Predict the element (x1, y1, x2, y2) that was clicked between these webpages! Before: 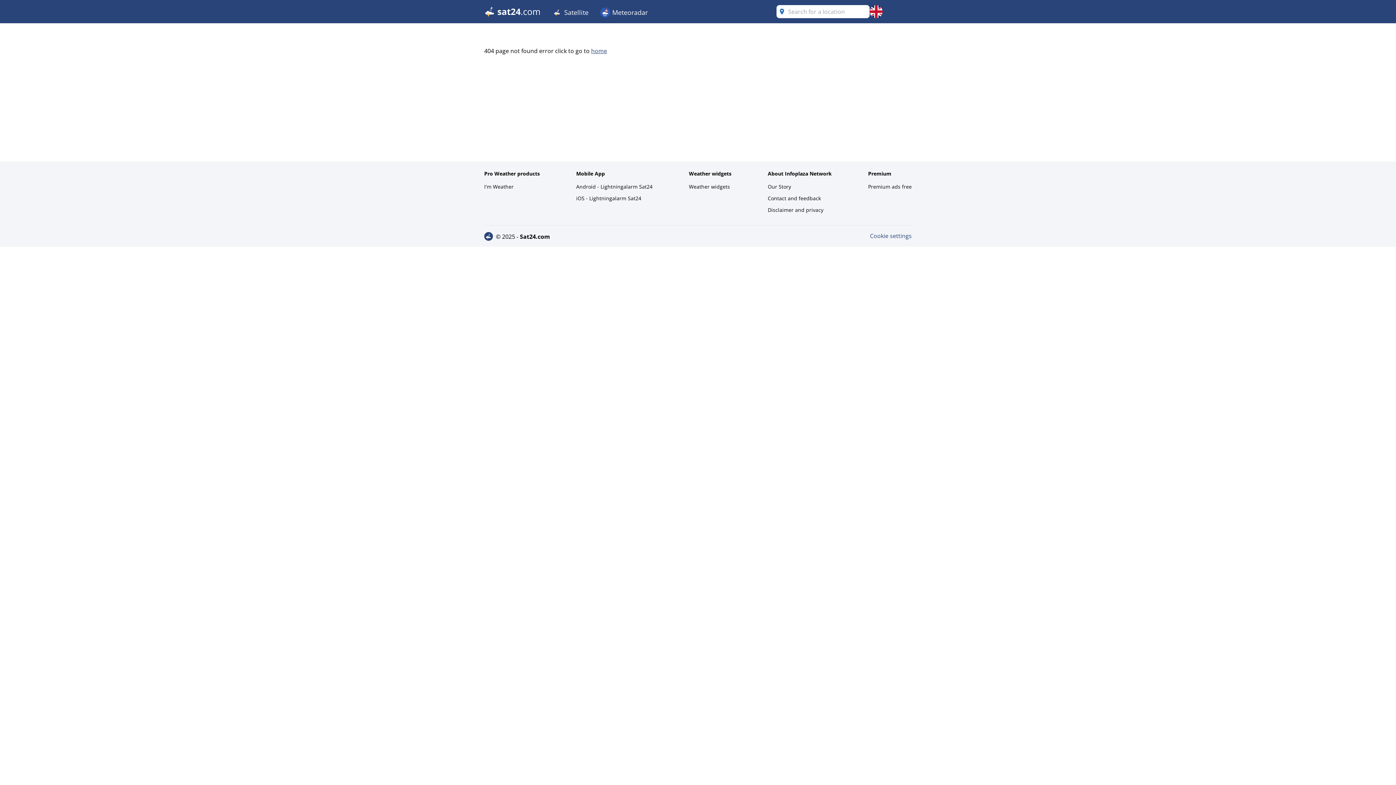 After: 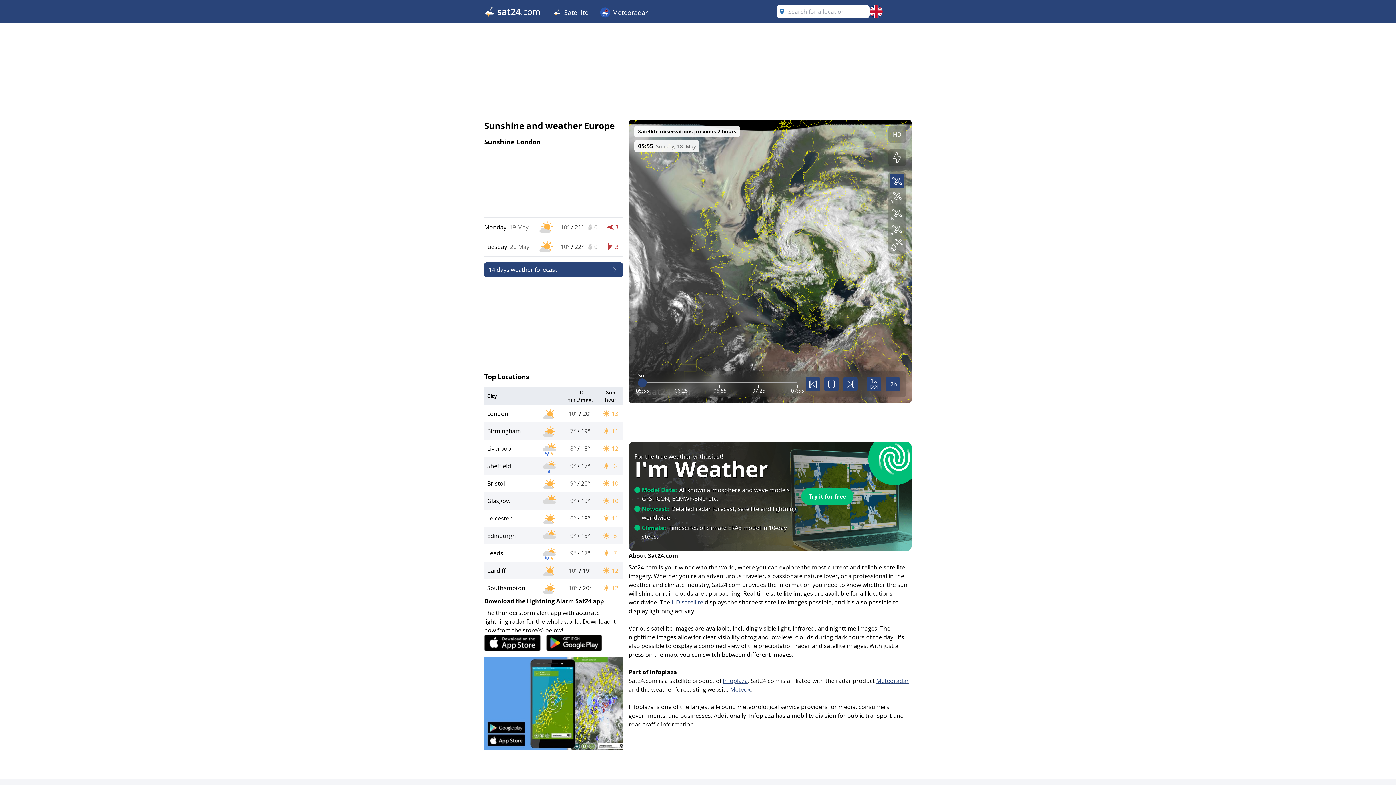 Action: bbox: (484, 5, 540, 18)